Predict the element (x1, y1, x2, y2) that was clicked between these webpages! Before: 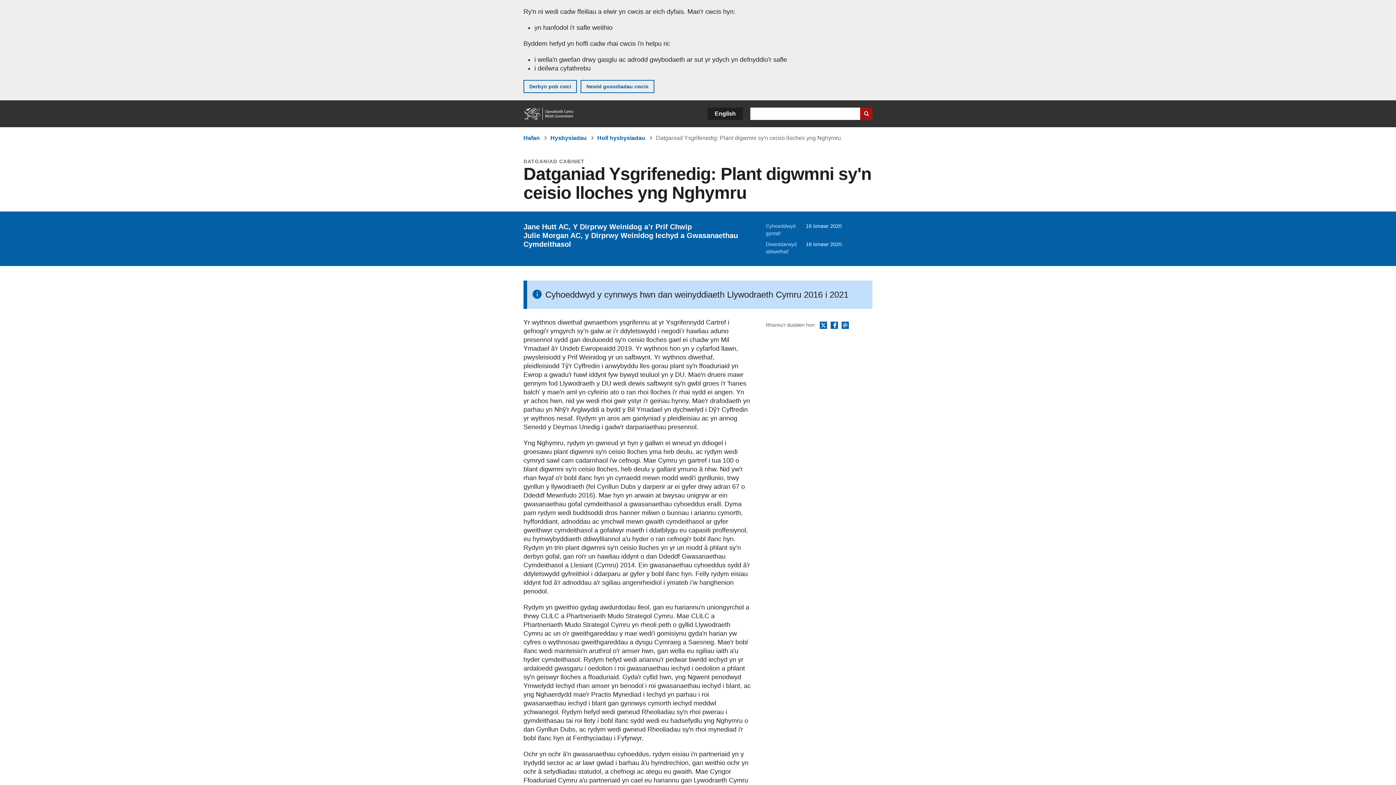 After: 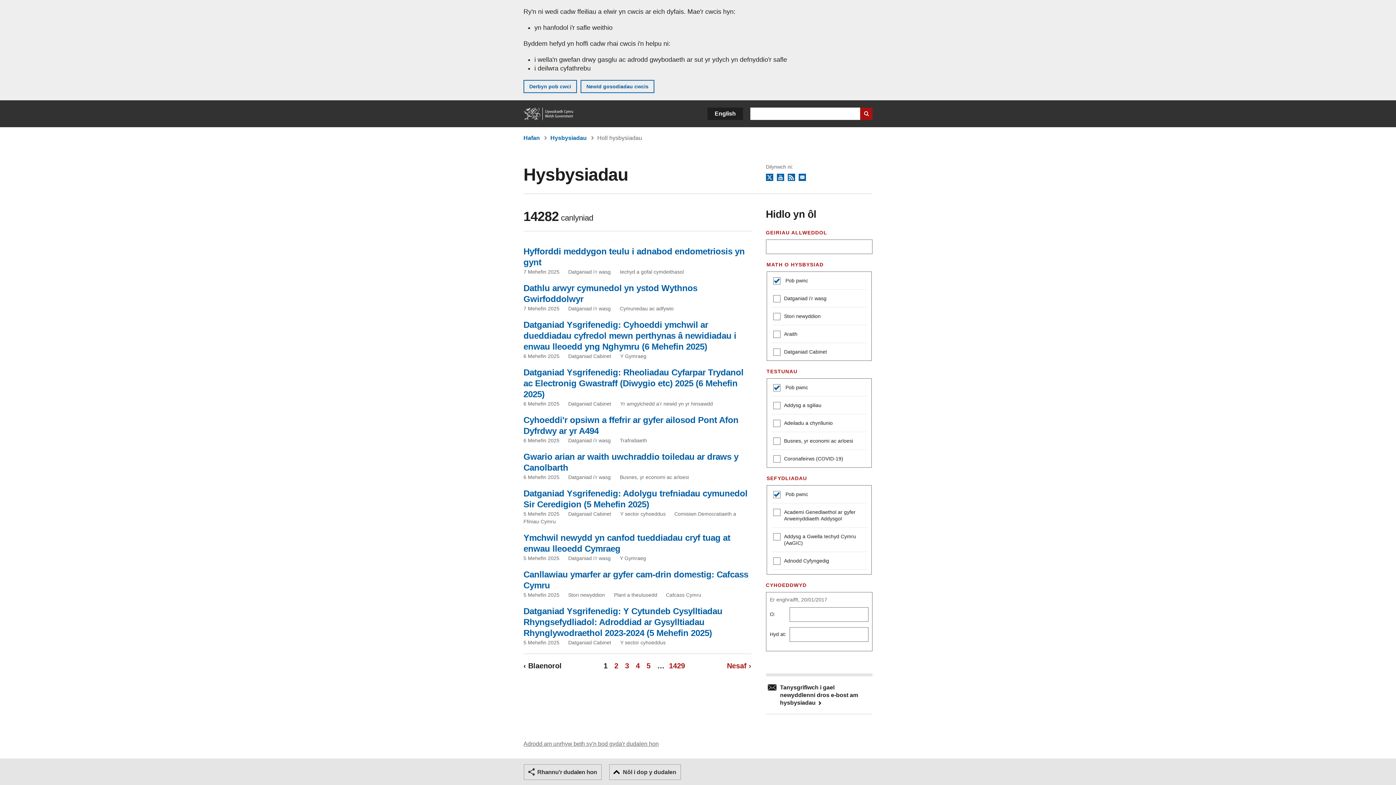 Action: label: Holl hysbysiadau bbox: (597, 134, 645, 141)